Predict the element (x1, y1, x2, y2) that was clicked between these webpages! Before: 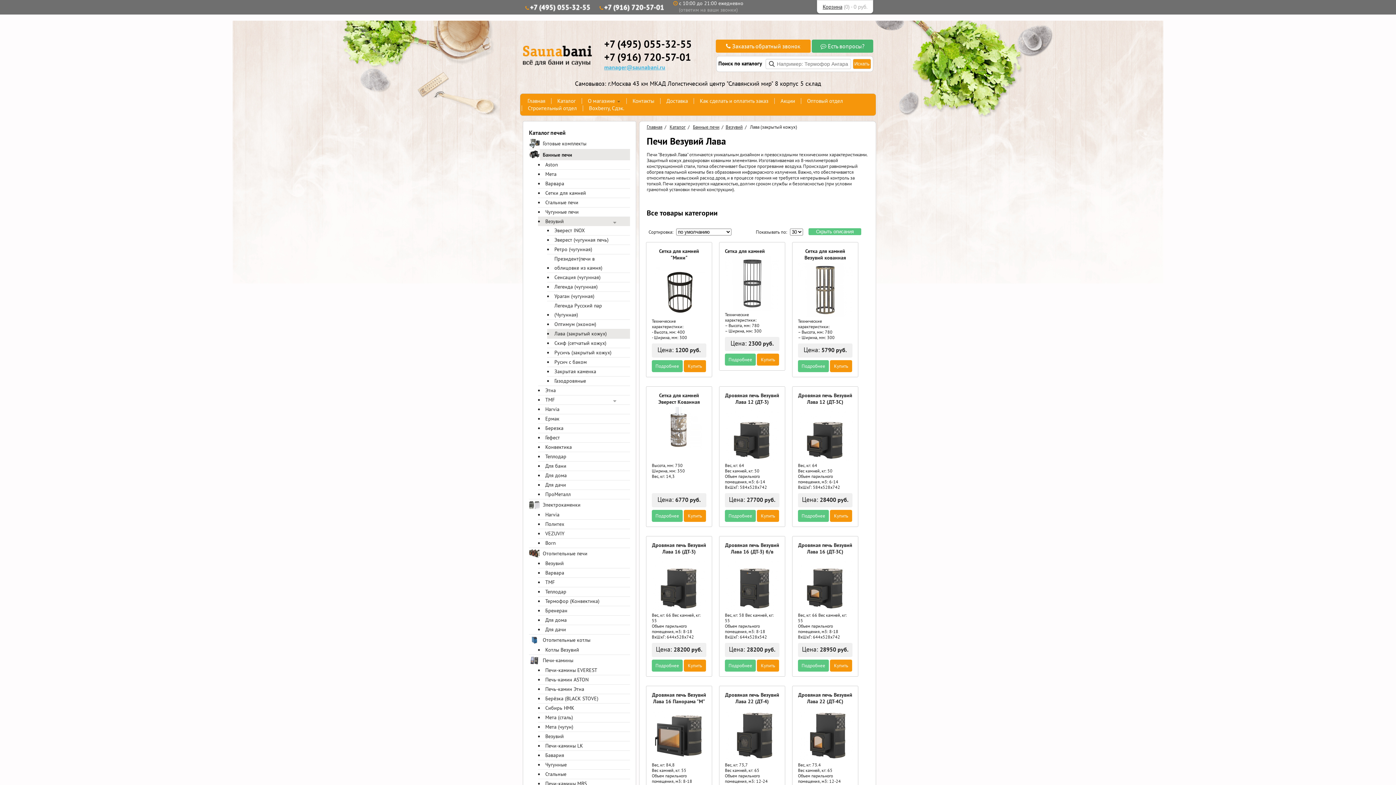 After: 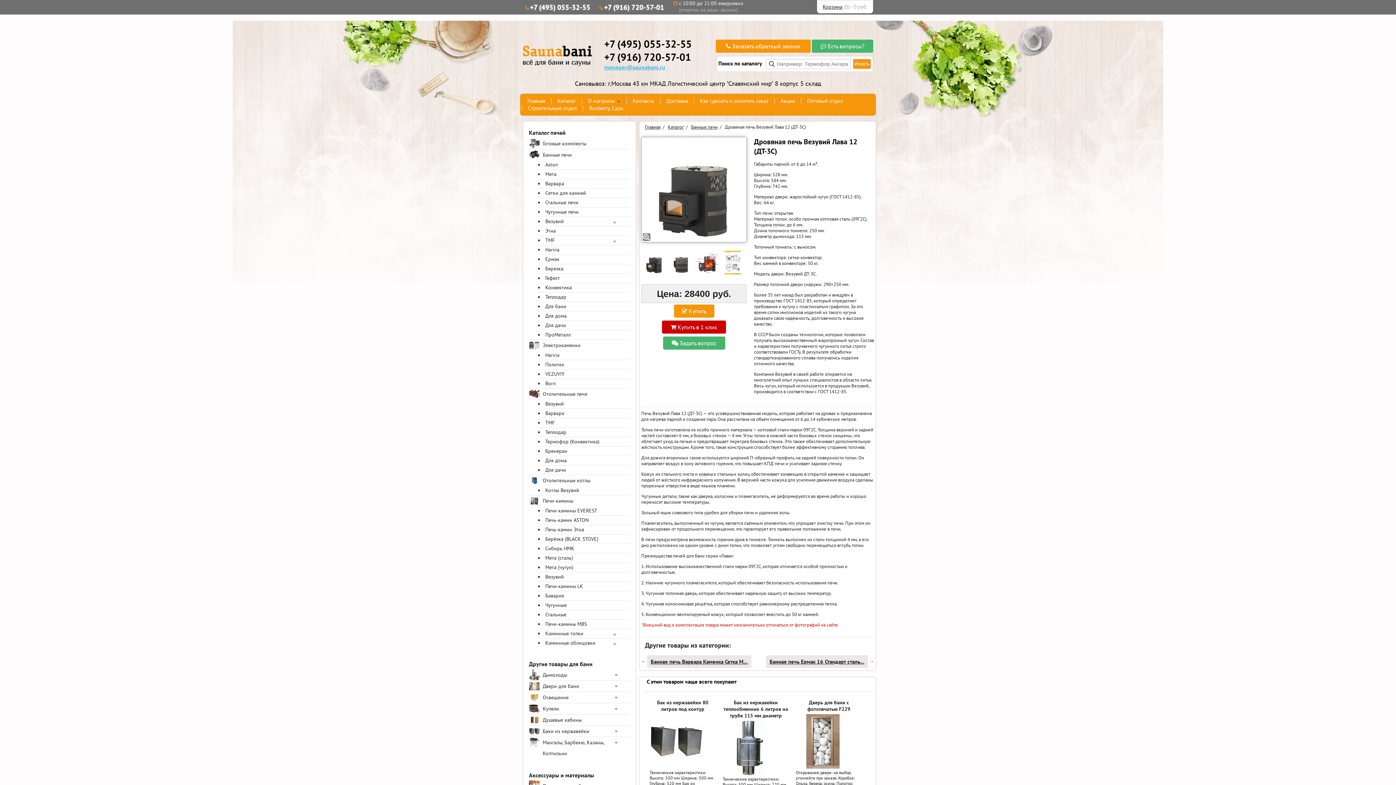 Action: bbox: (798, 392, 852, 405) label: Дровяная печь Везувий Лава 12 (ДТ-3С)